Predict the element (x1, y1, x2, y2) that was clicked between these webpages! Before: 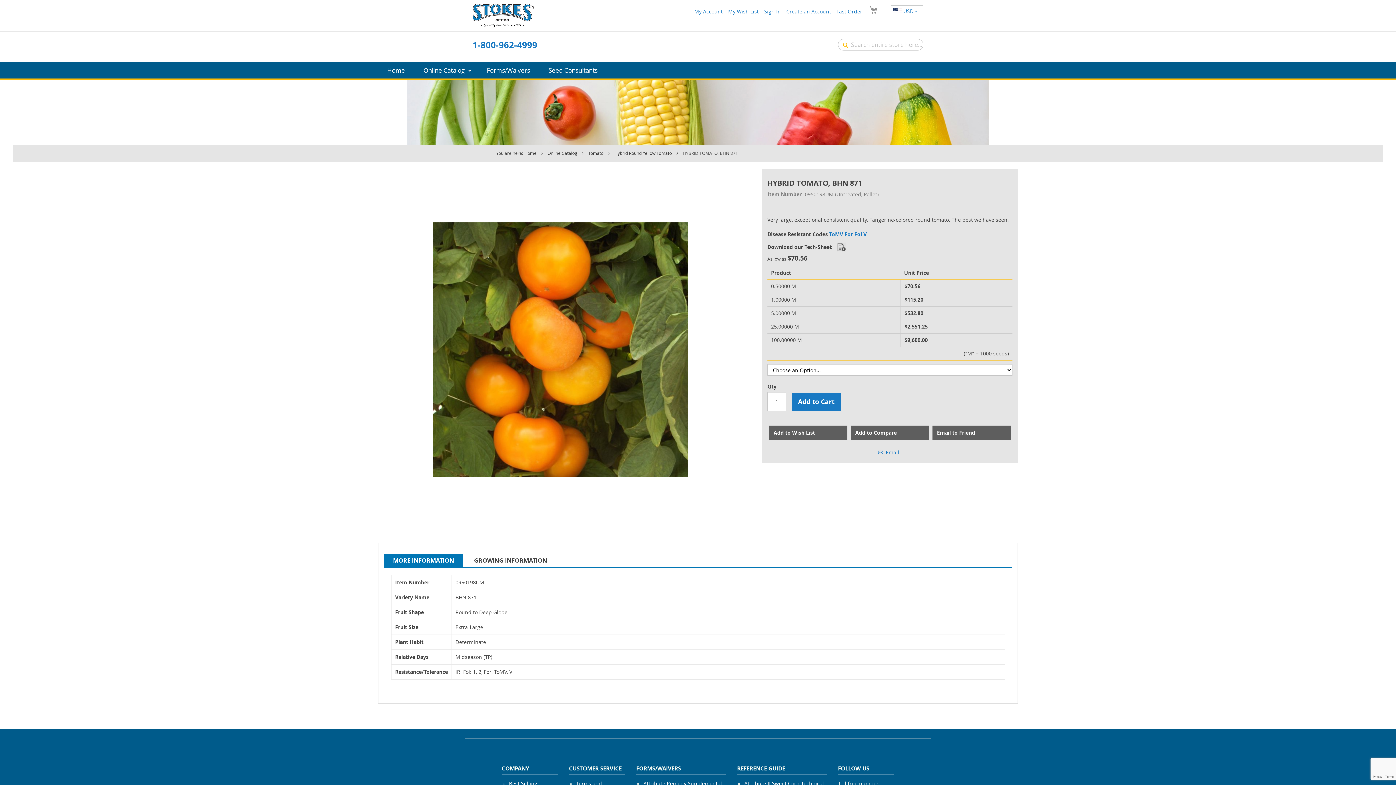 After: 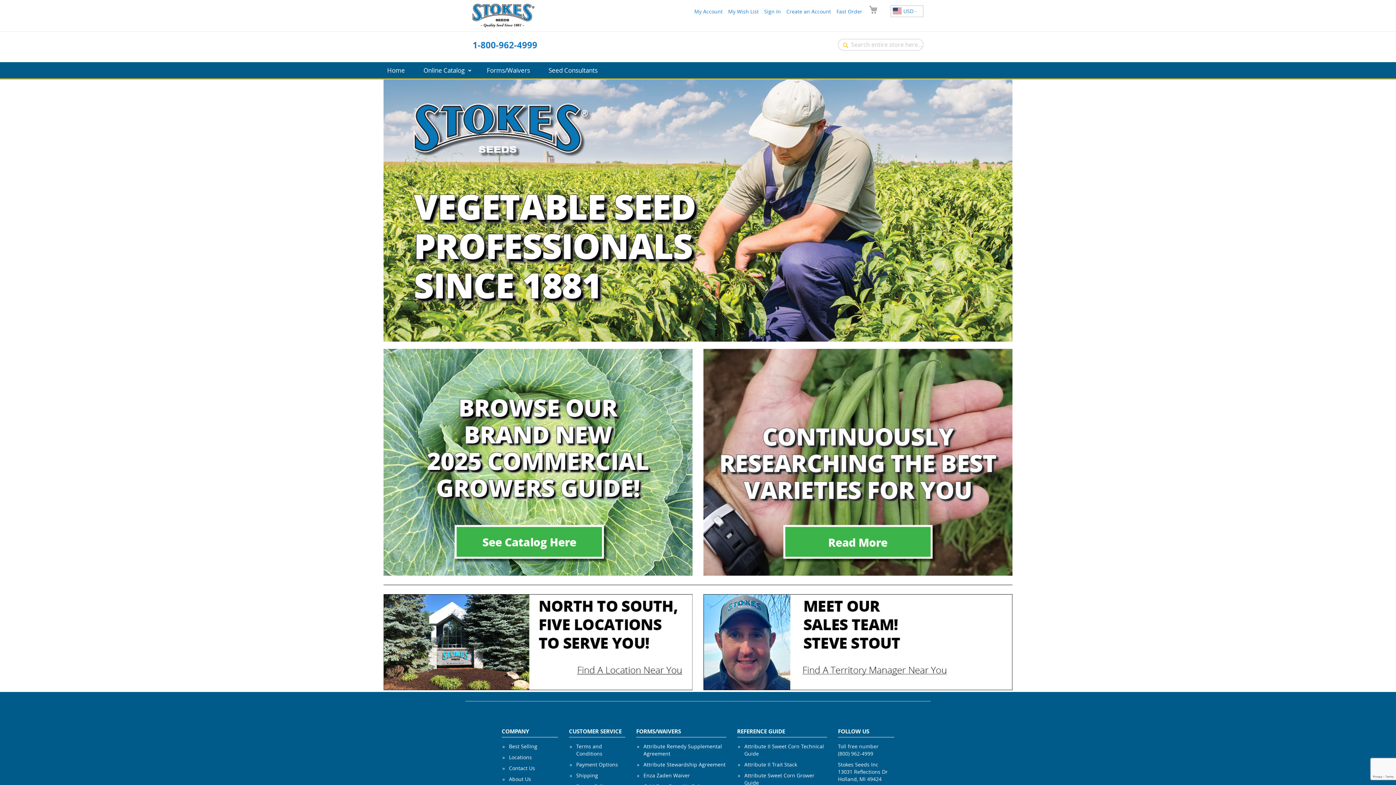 Action: label: store logo bbox: (472, 3, 534, 27)